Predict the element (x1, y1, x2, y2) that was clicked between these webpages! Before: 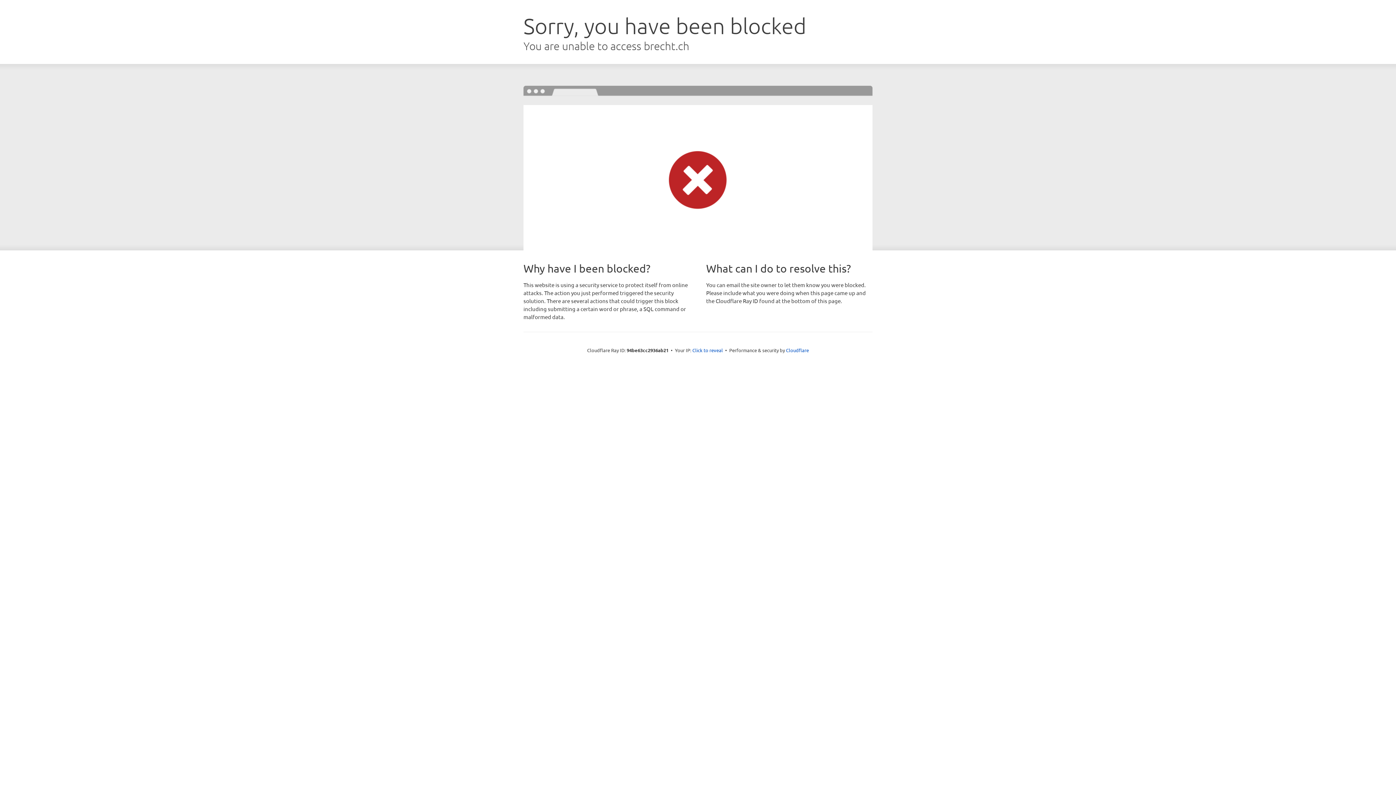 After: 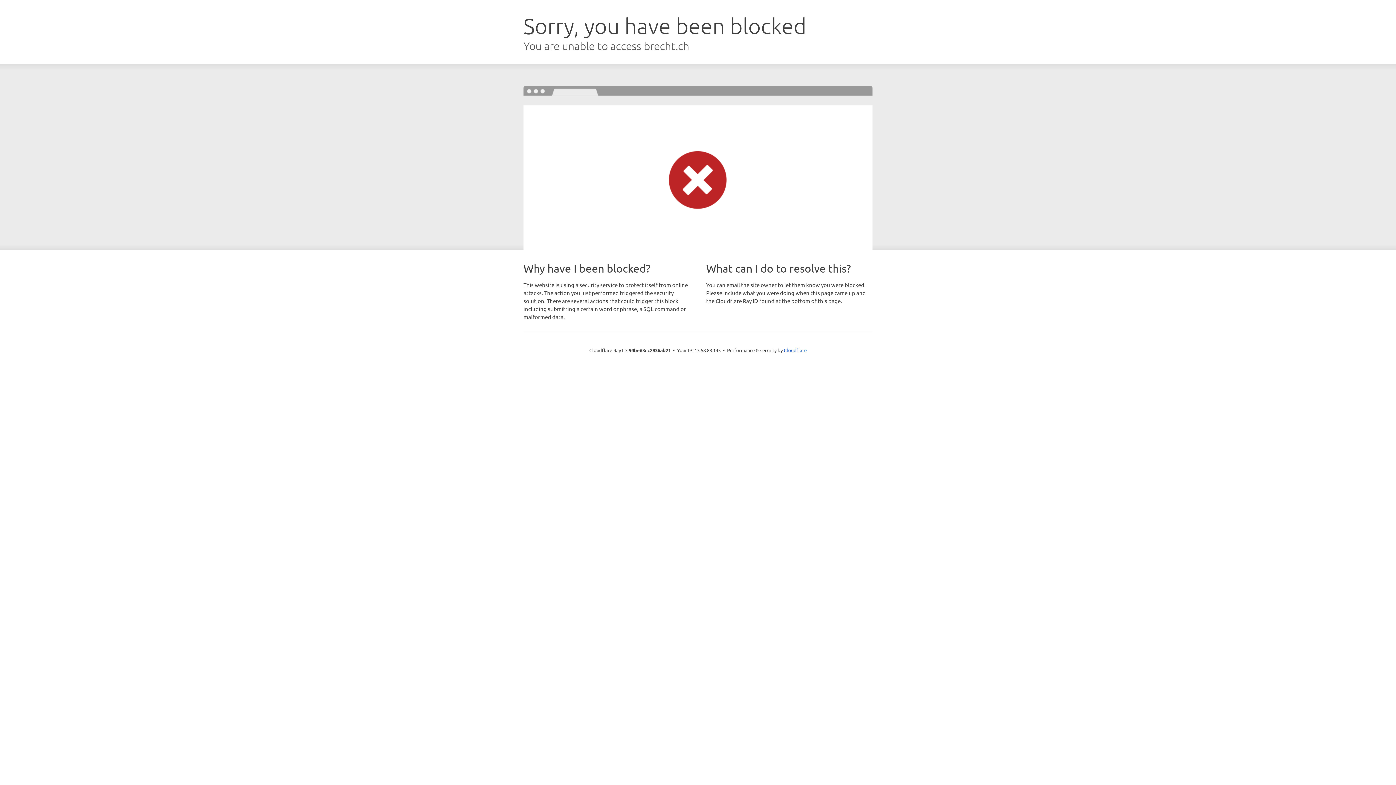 Action: bbox: (692, 346, 723, 353) label: Click to reveal